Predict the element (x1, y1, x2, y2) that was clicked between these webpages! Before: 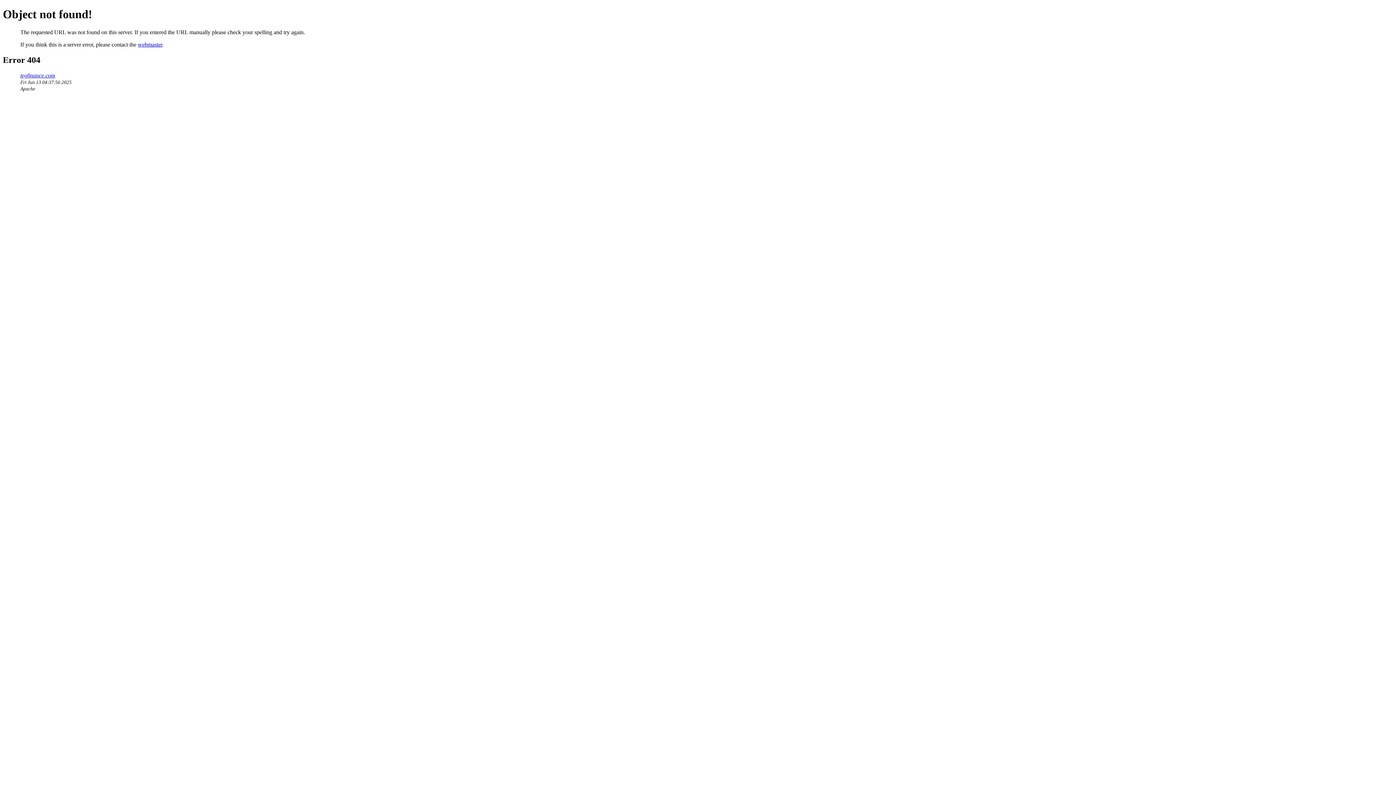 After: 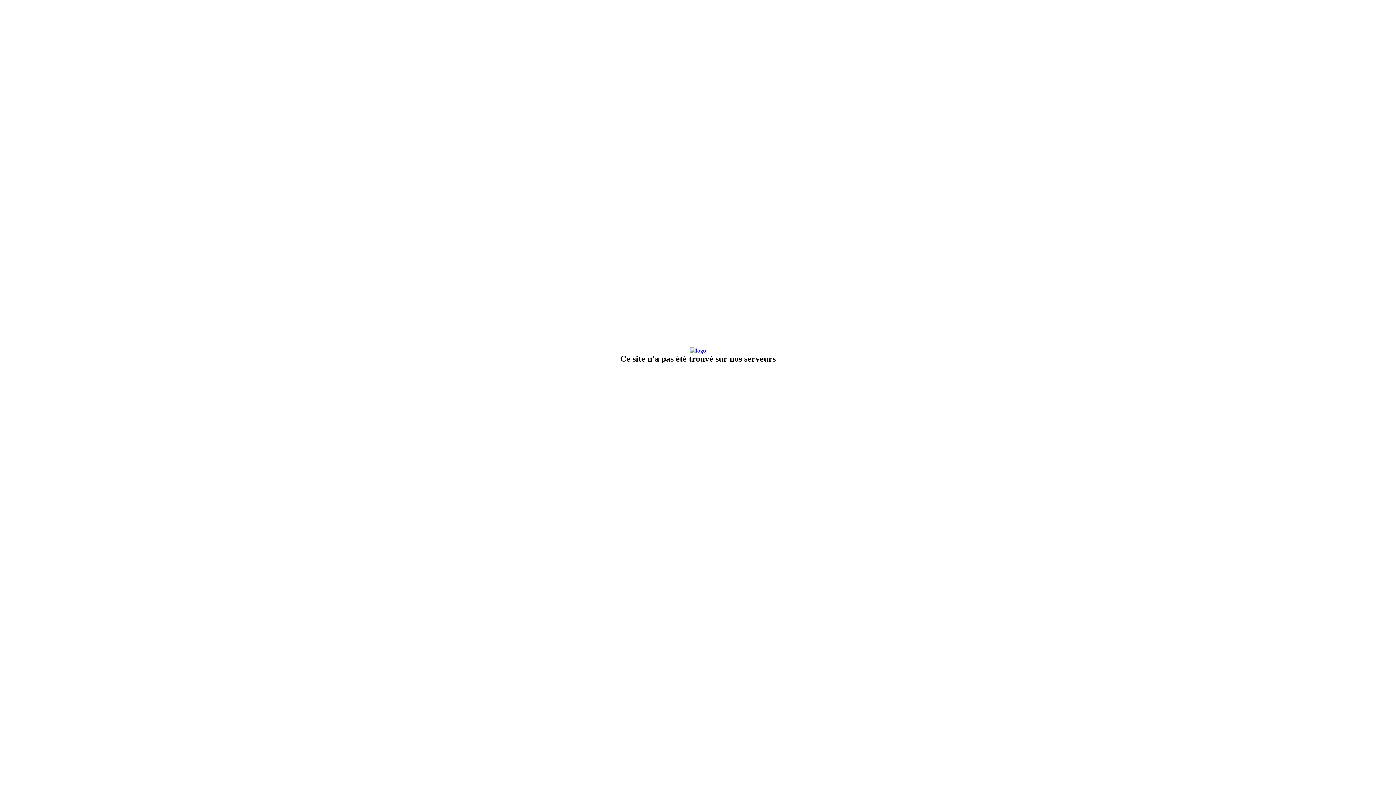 Action: bbox: (20, 72, 55, 78) label: tegfinance.com